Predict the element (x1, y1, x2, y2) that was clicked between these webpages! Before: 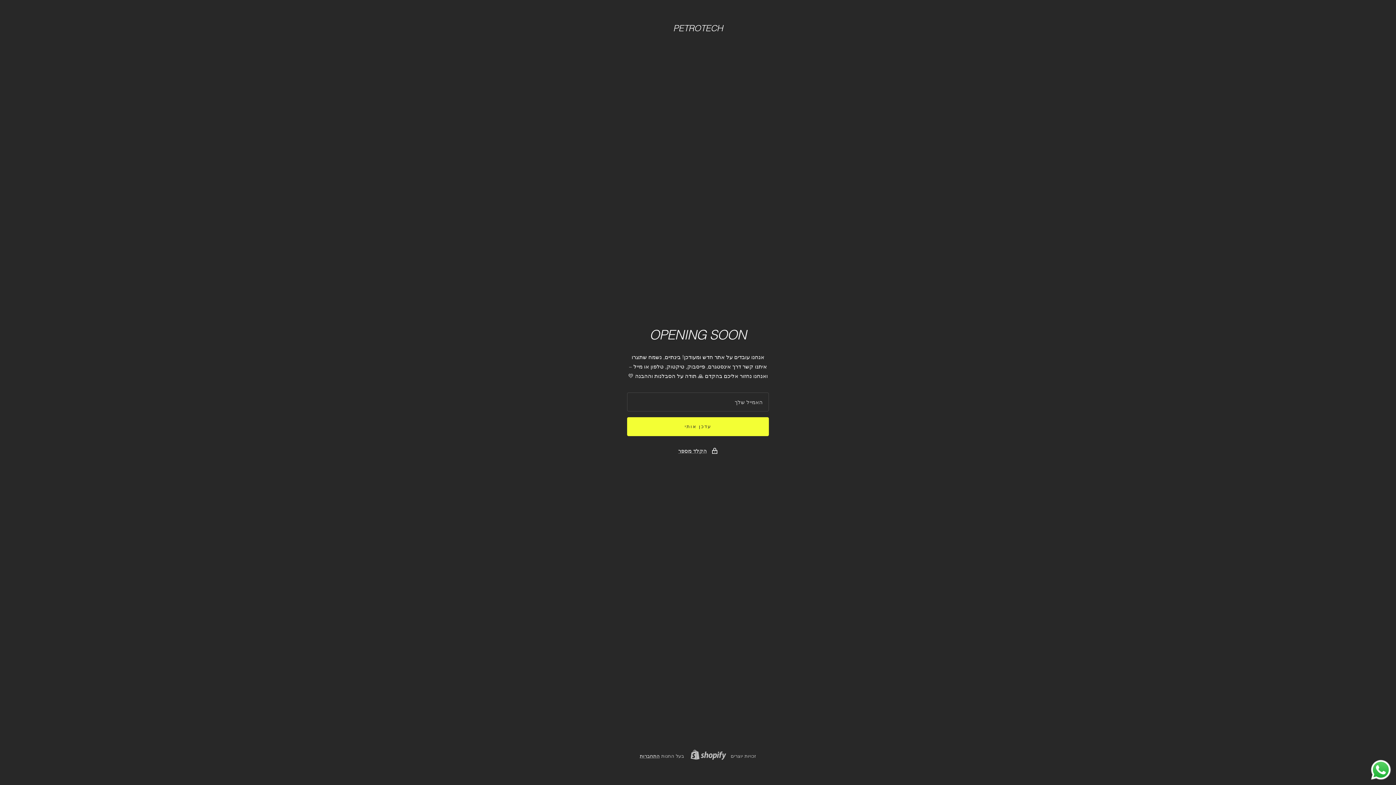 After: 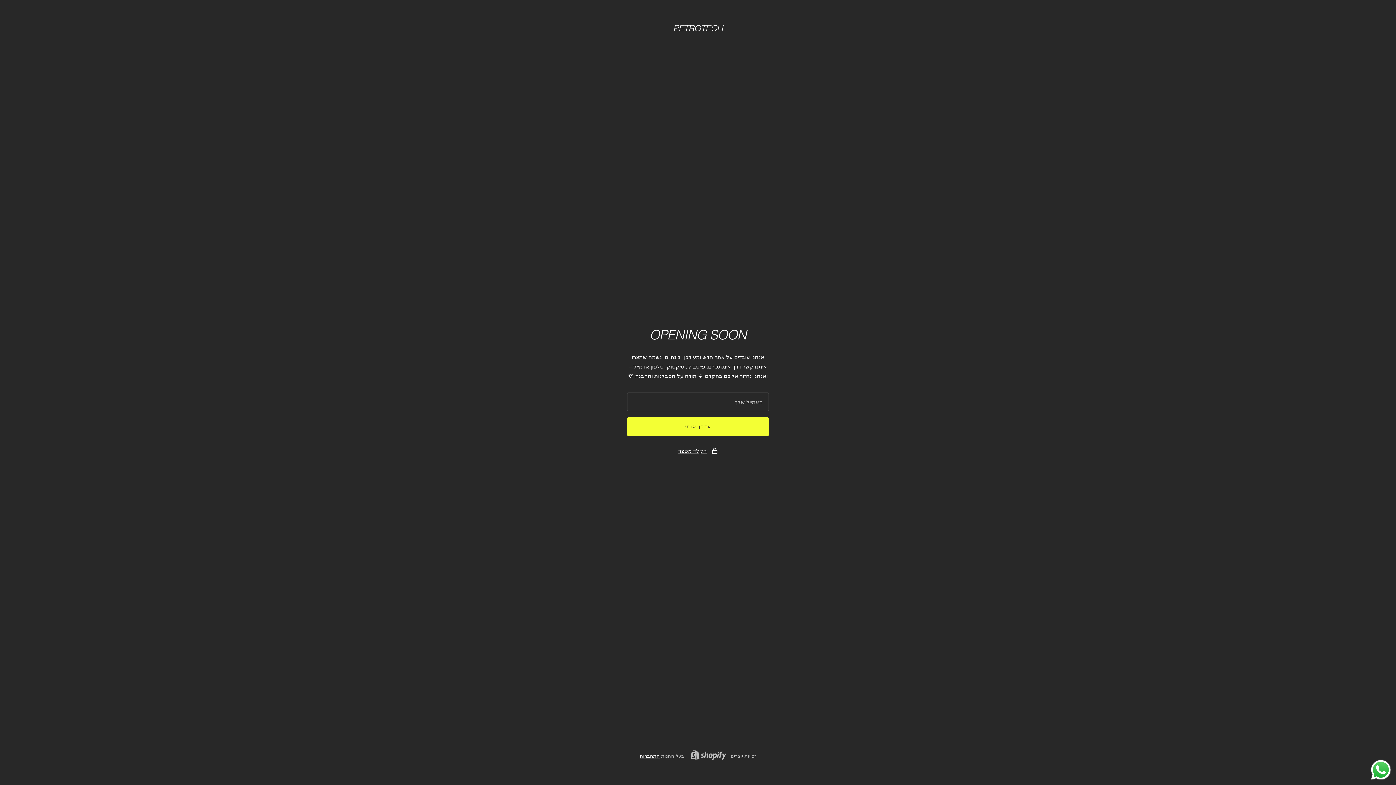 Action: bbox: (1369, 758, 1392, 781) label: Send a message via WhatsApp